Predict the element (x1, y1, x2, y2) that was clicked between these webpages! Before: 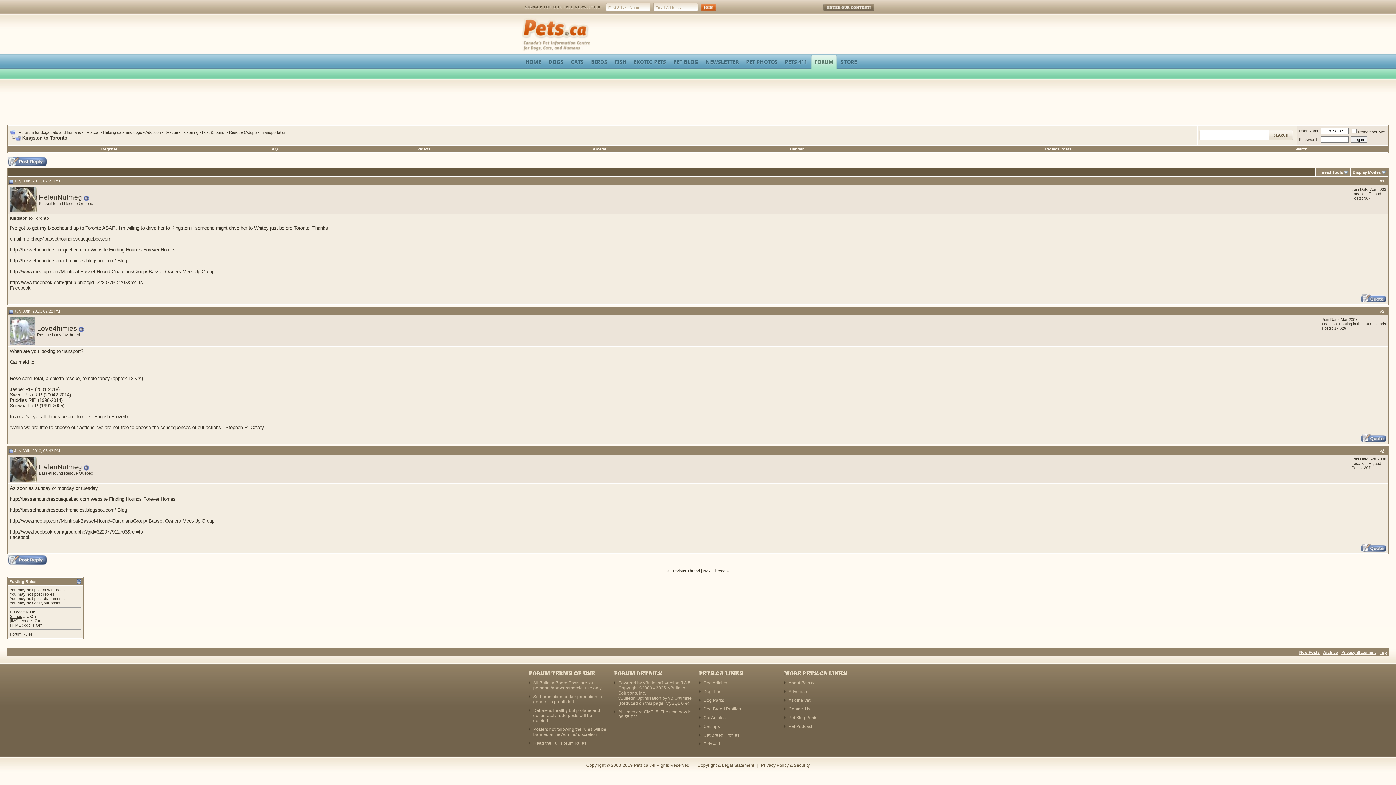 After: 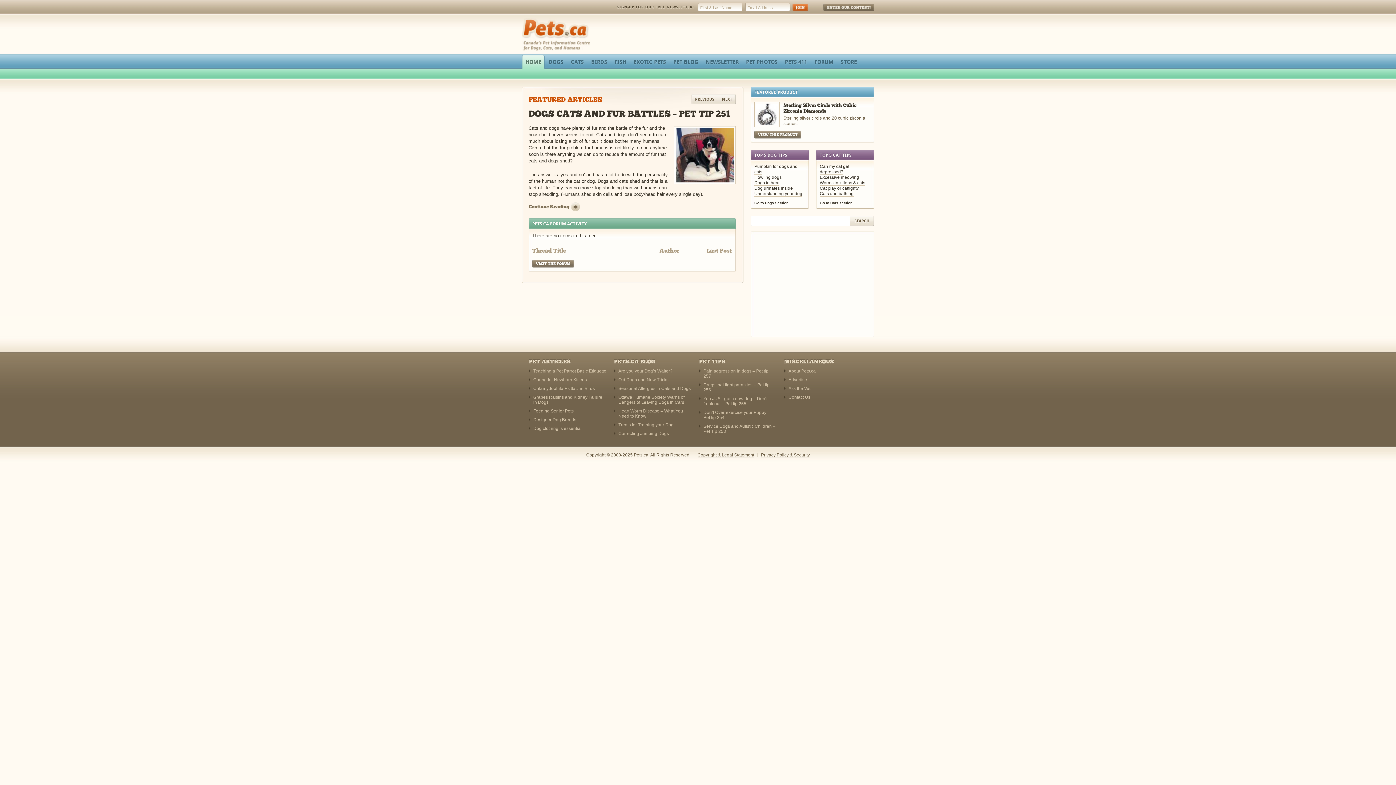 Action: label: HOME bbox: (521, 54, 545, 65)